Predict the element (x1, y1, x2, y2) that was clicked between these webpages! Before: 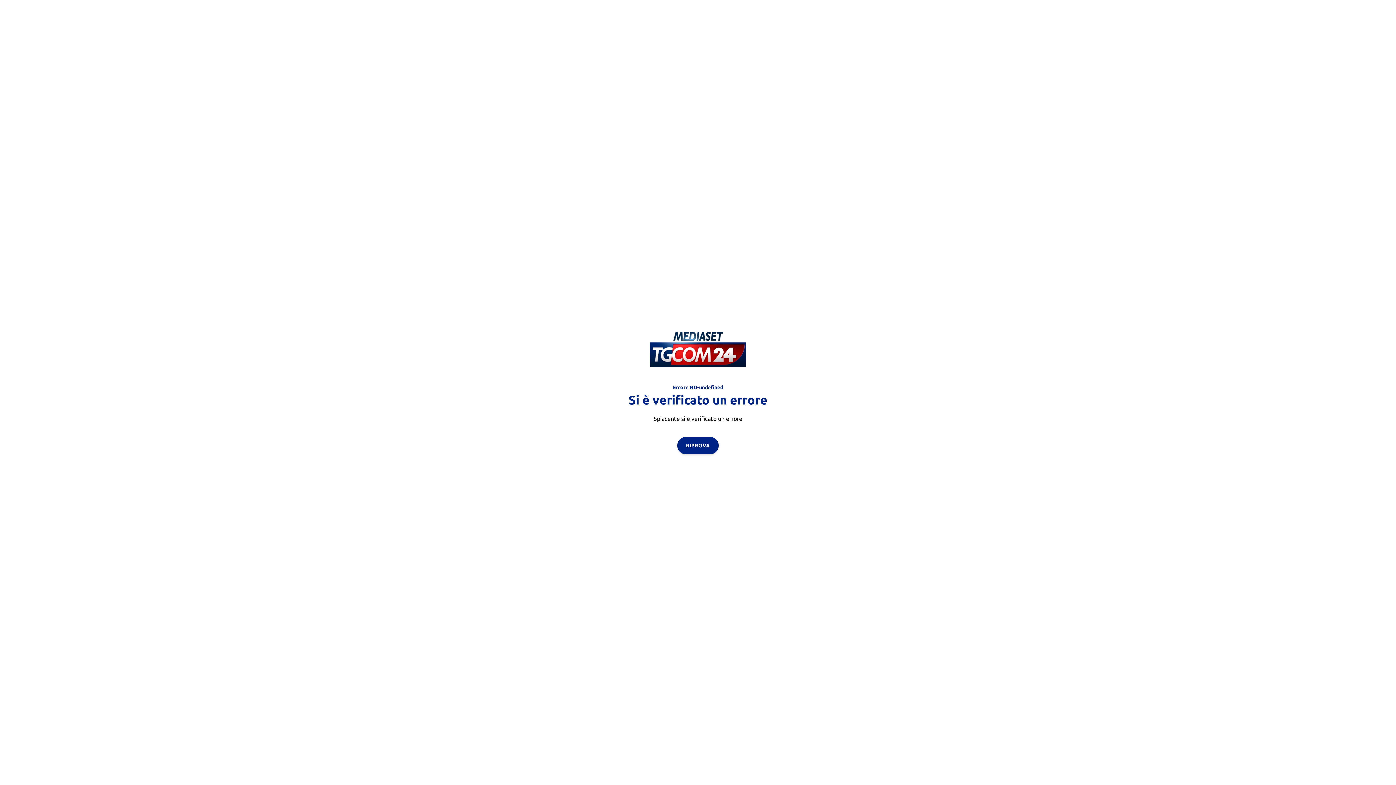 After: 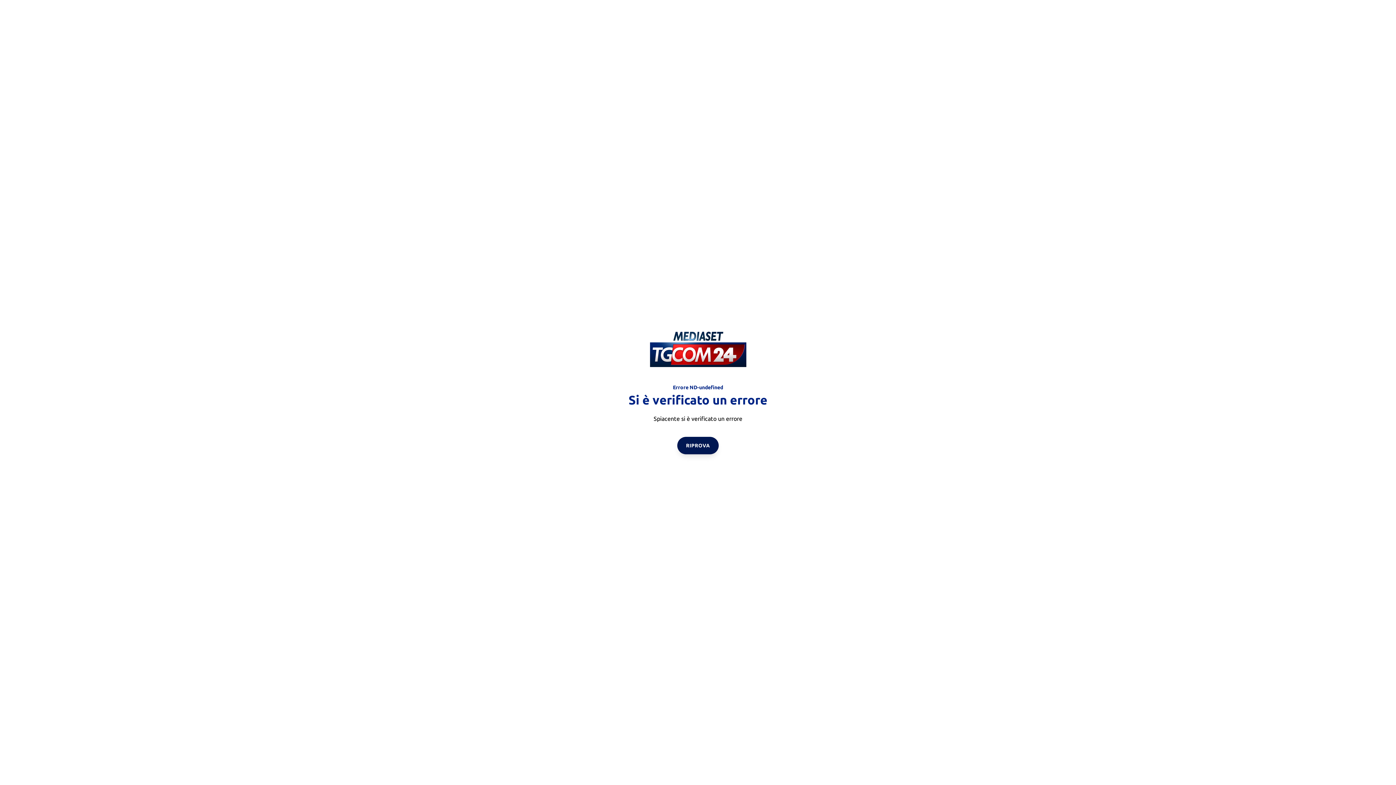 Action: label: RIPROVA bbox: (677, 436, 718, 454)